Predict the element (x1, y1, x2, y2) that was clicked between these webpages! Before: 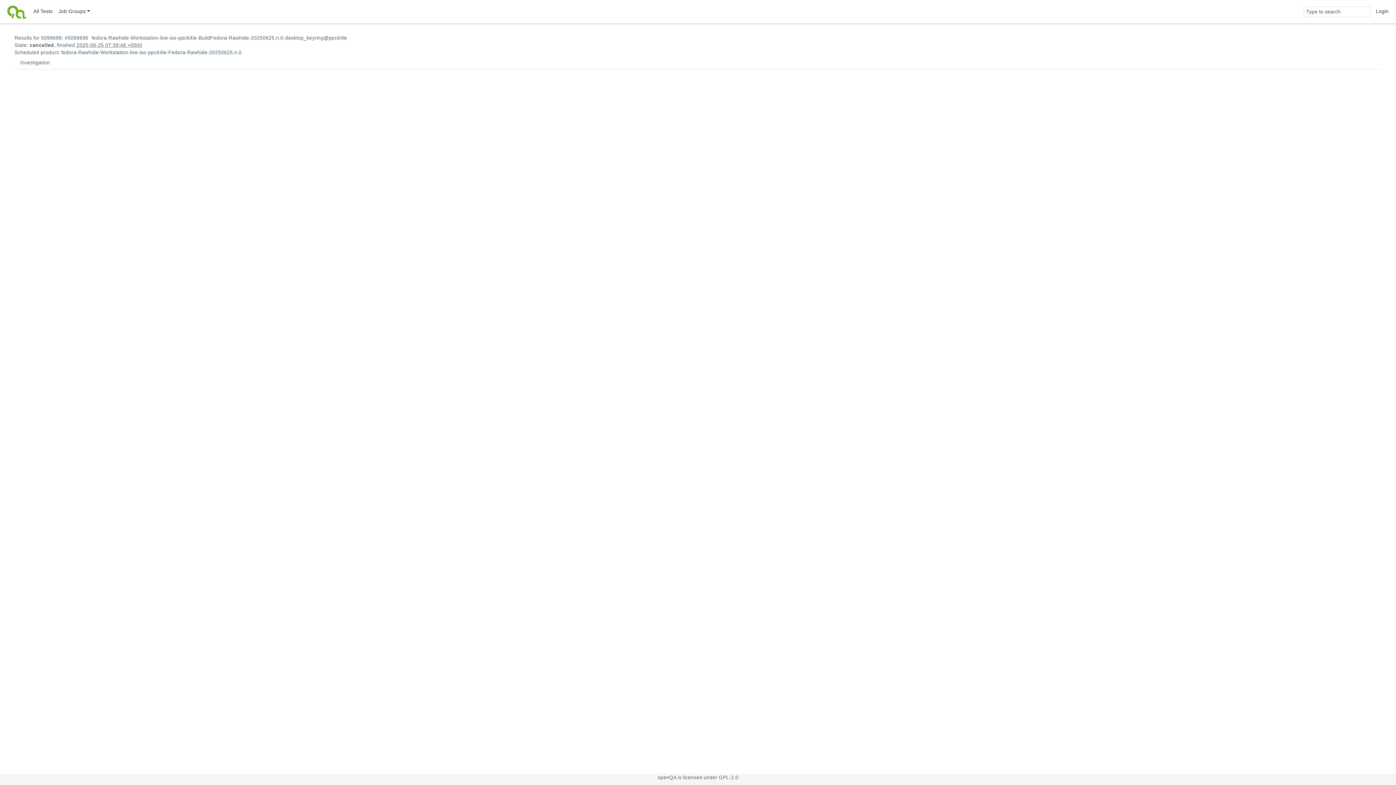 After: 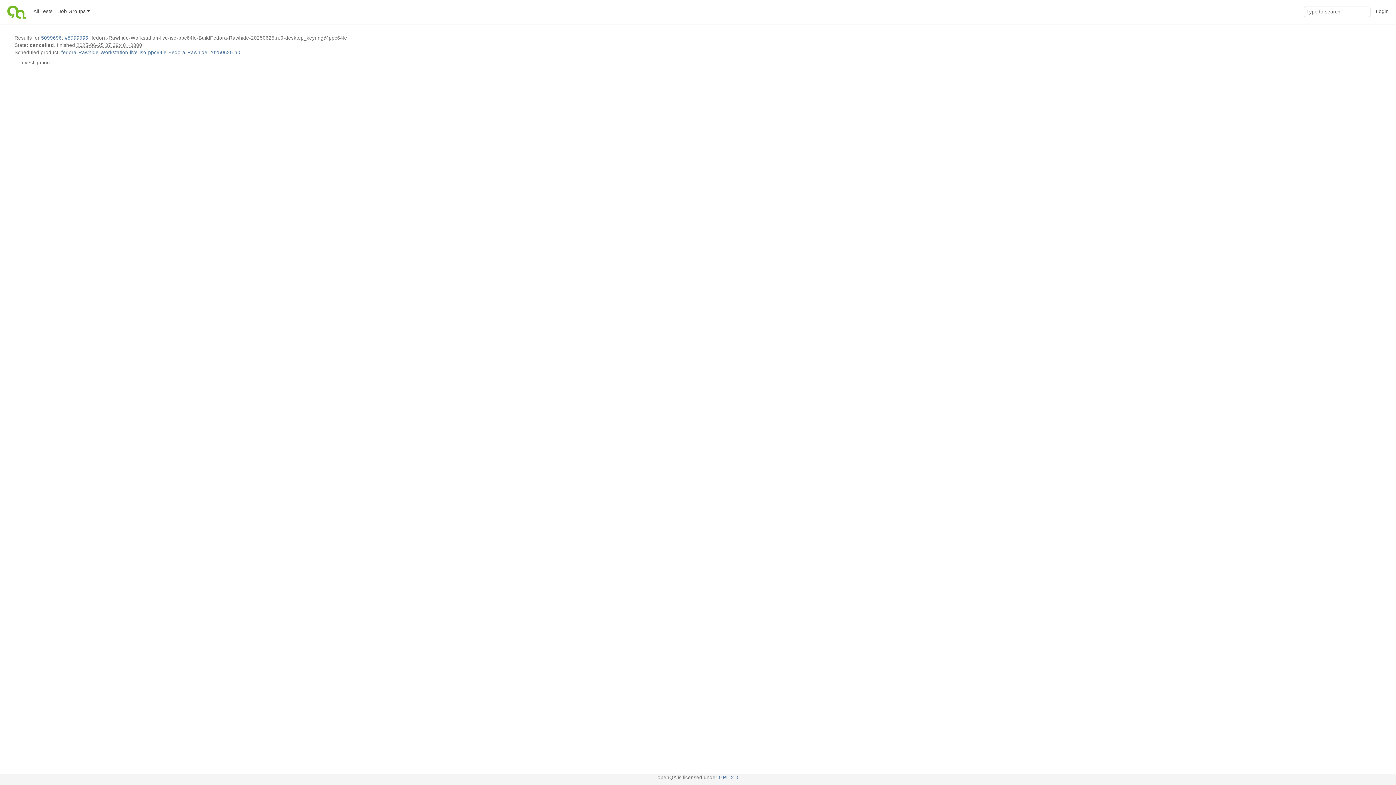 Action: label: Job Groups bbox: (55, 0, 92, 23)